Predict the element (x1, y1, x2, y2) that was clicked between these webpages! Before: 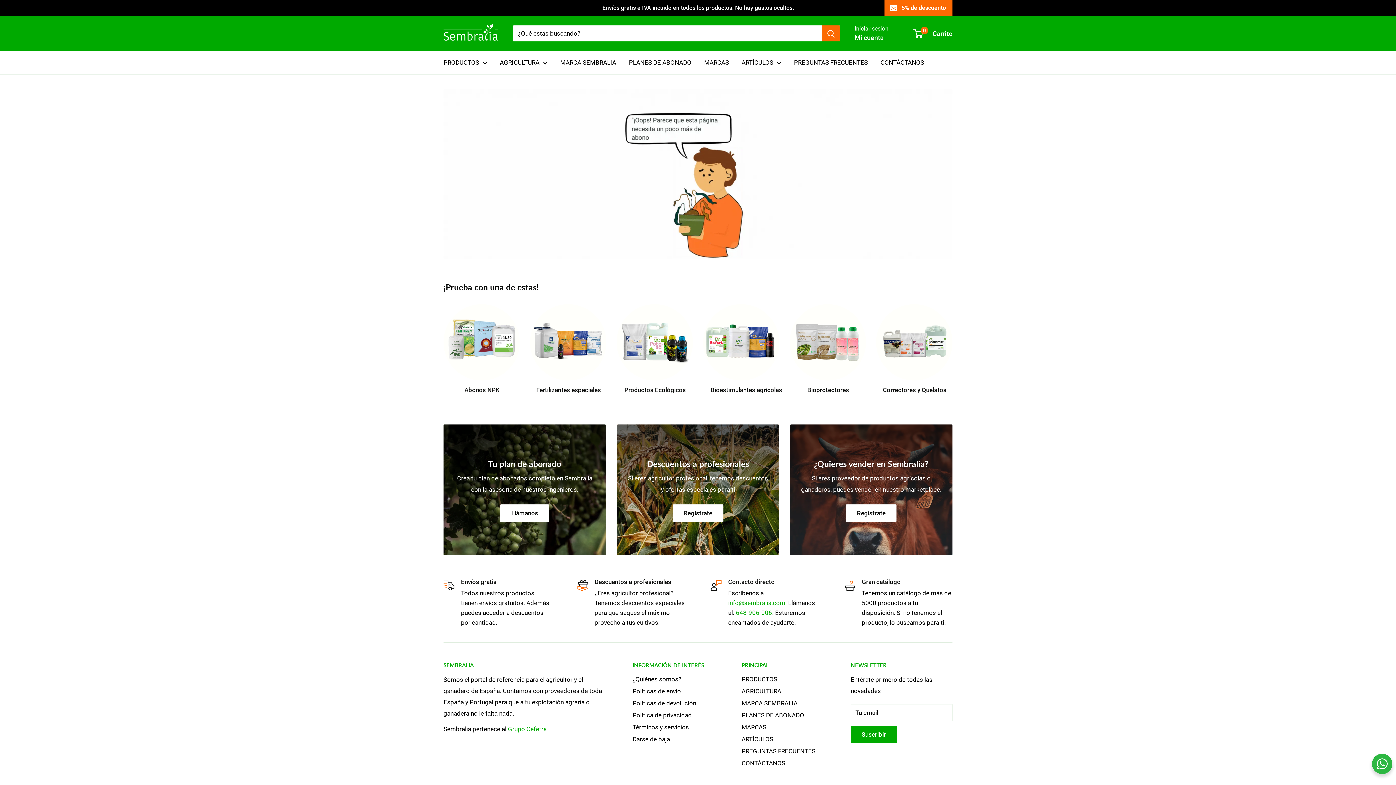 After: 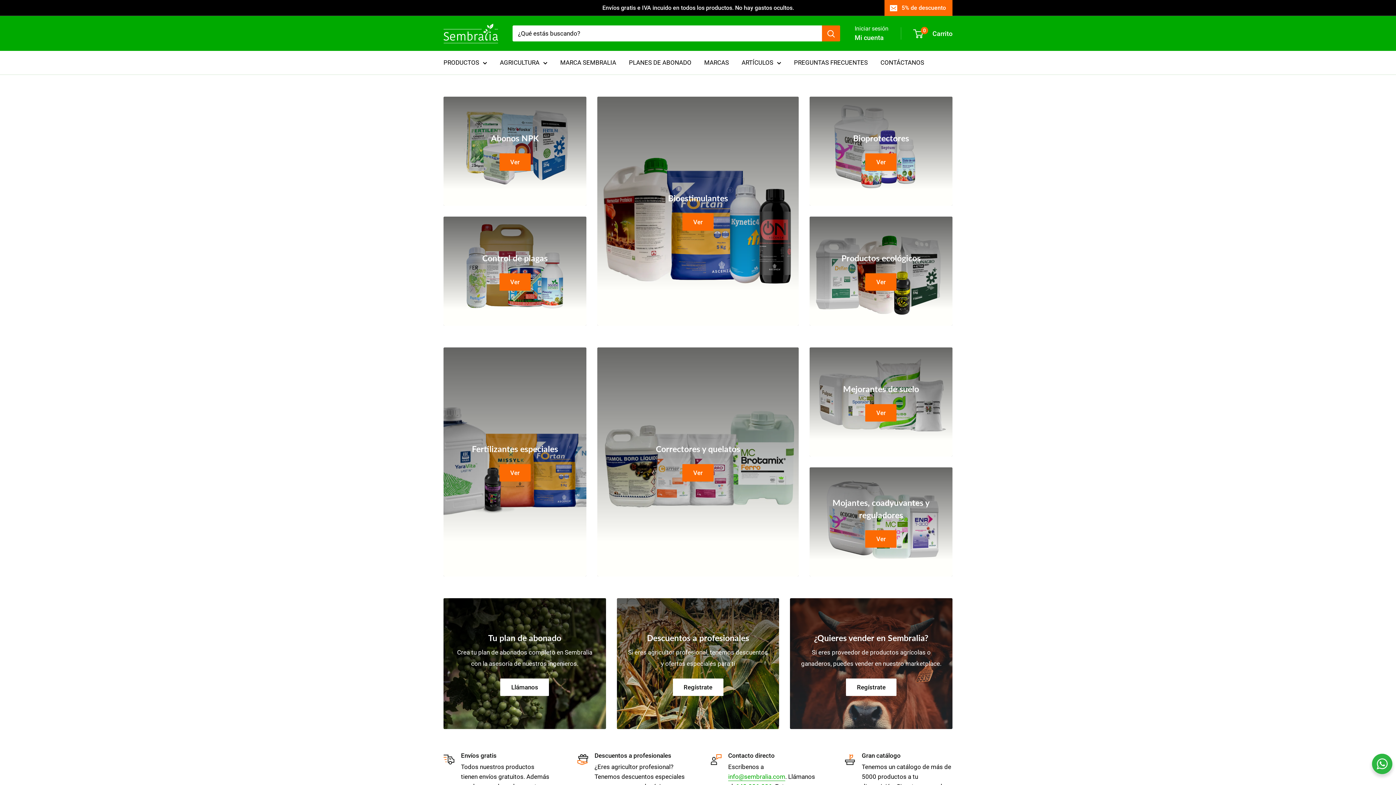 Action: label: AGRICULTURA bbox: (500, 57, 547, 68)